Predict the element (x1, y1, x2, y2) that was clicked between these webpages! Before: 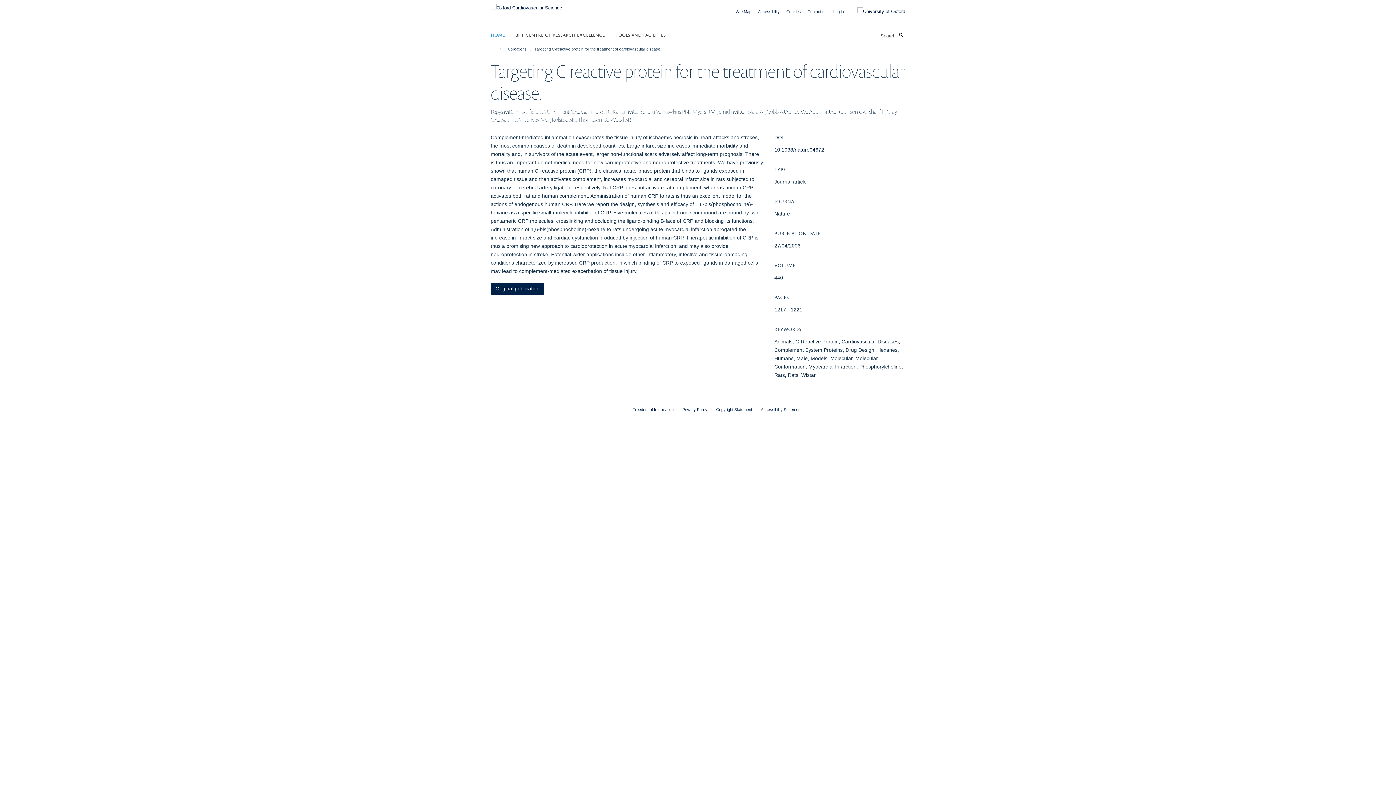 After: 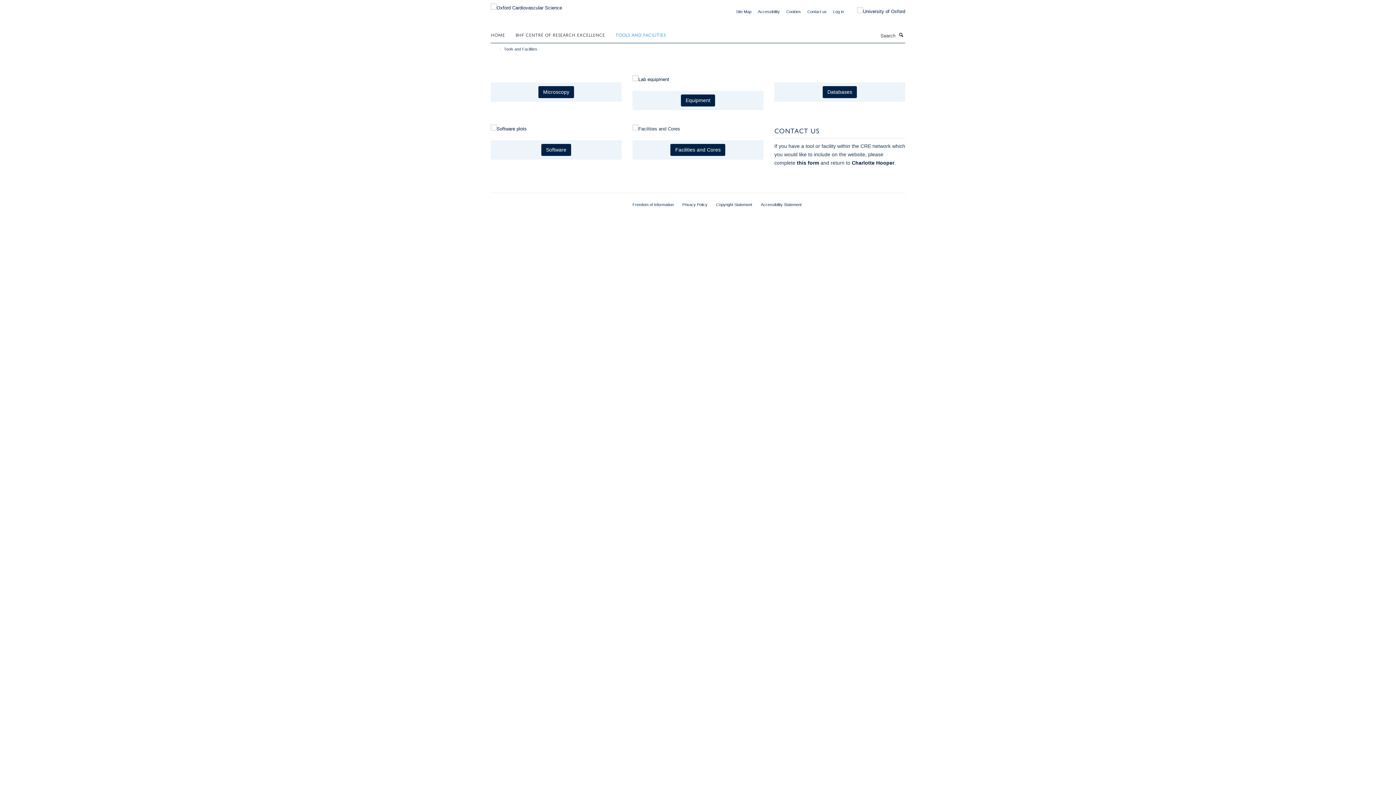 Action: label: TOOLS AND FACILITIES bbox: (615, 29, 674, 40)